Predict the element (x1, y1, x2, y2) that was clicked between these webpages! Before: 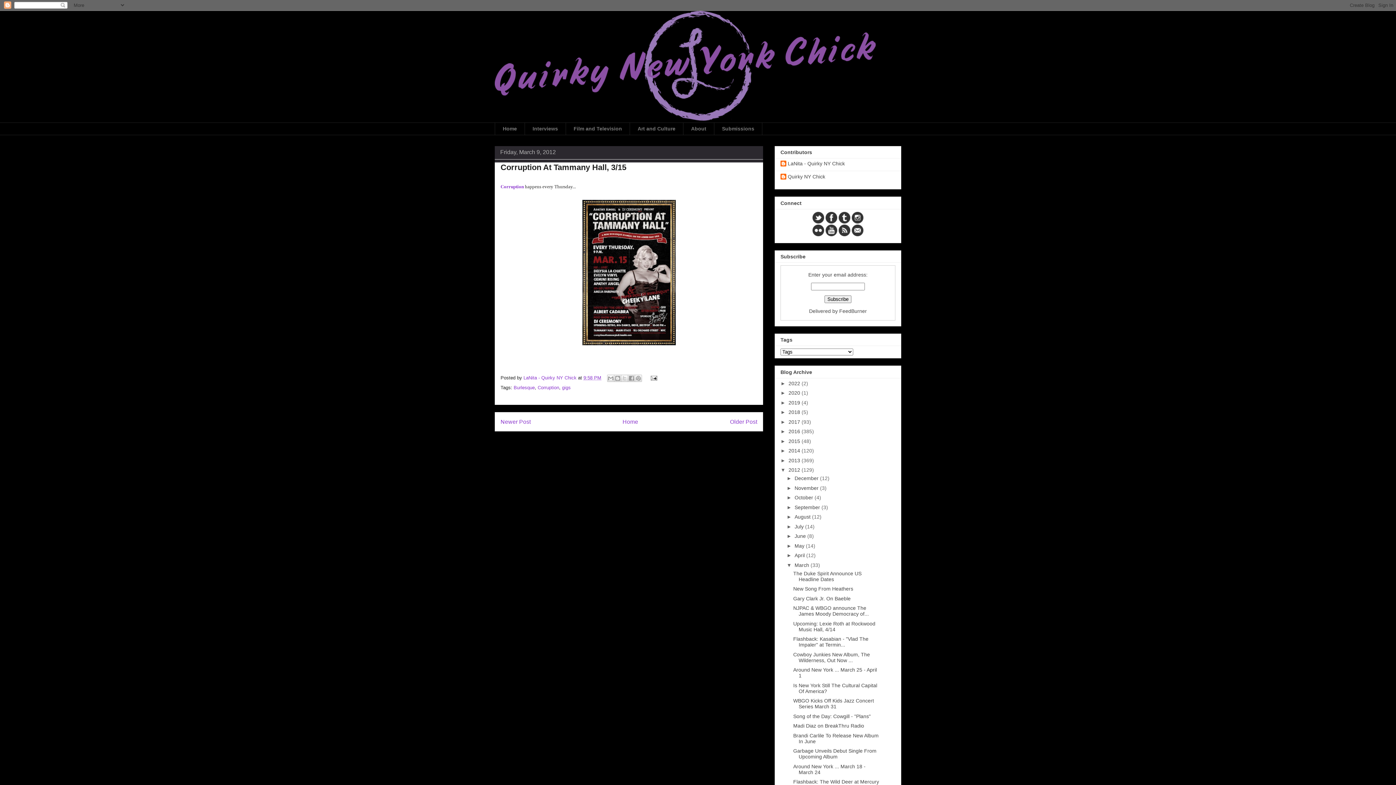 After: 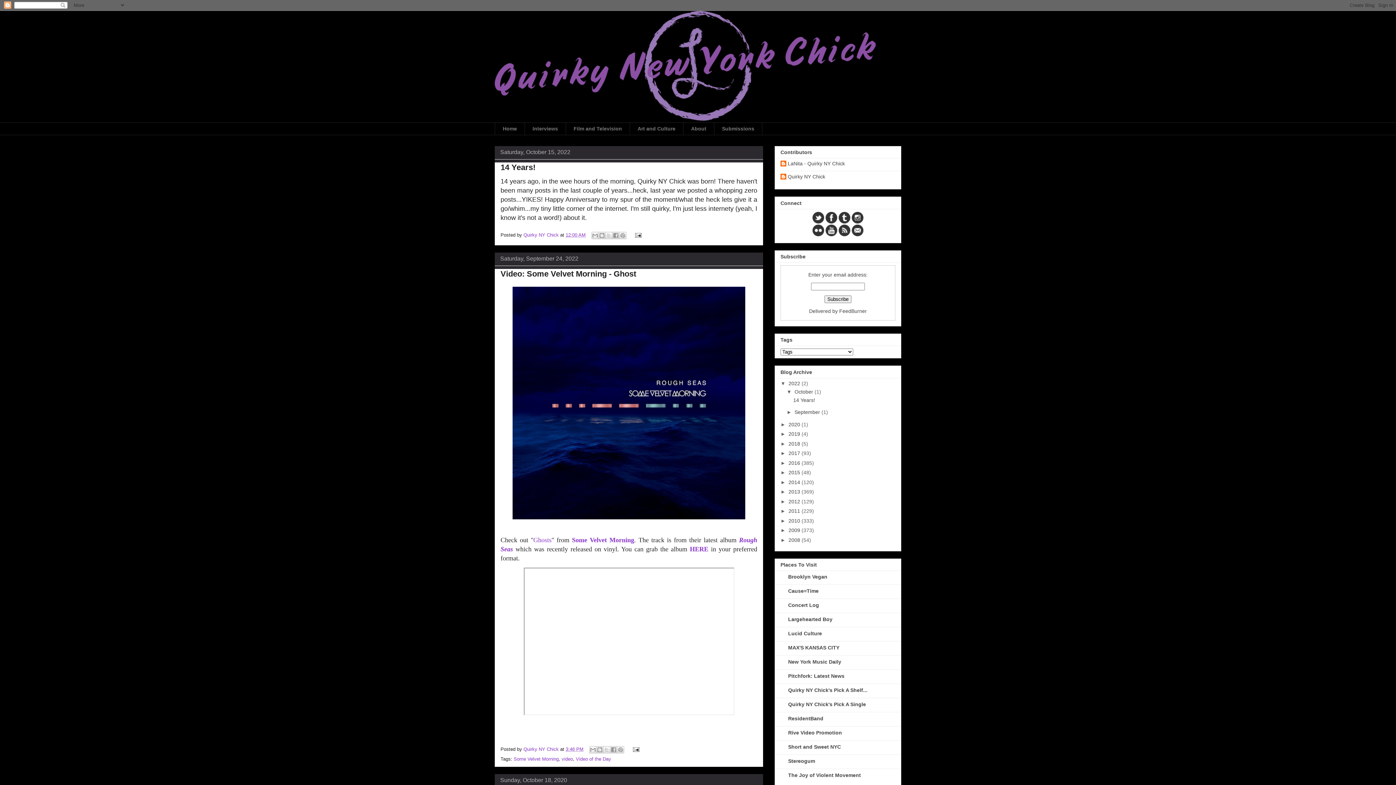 Action: bbox: (494, 122, 524, 135) label: Home